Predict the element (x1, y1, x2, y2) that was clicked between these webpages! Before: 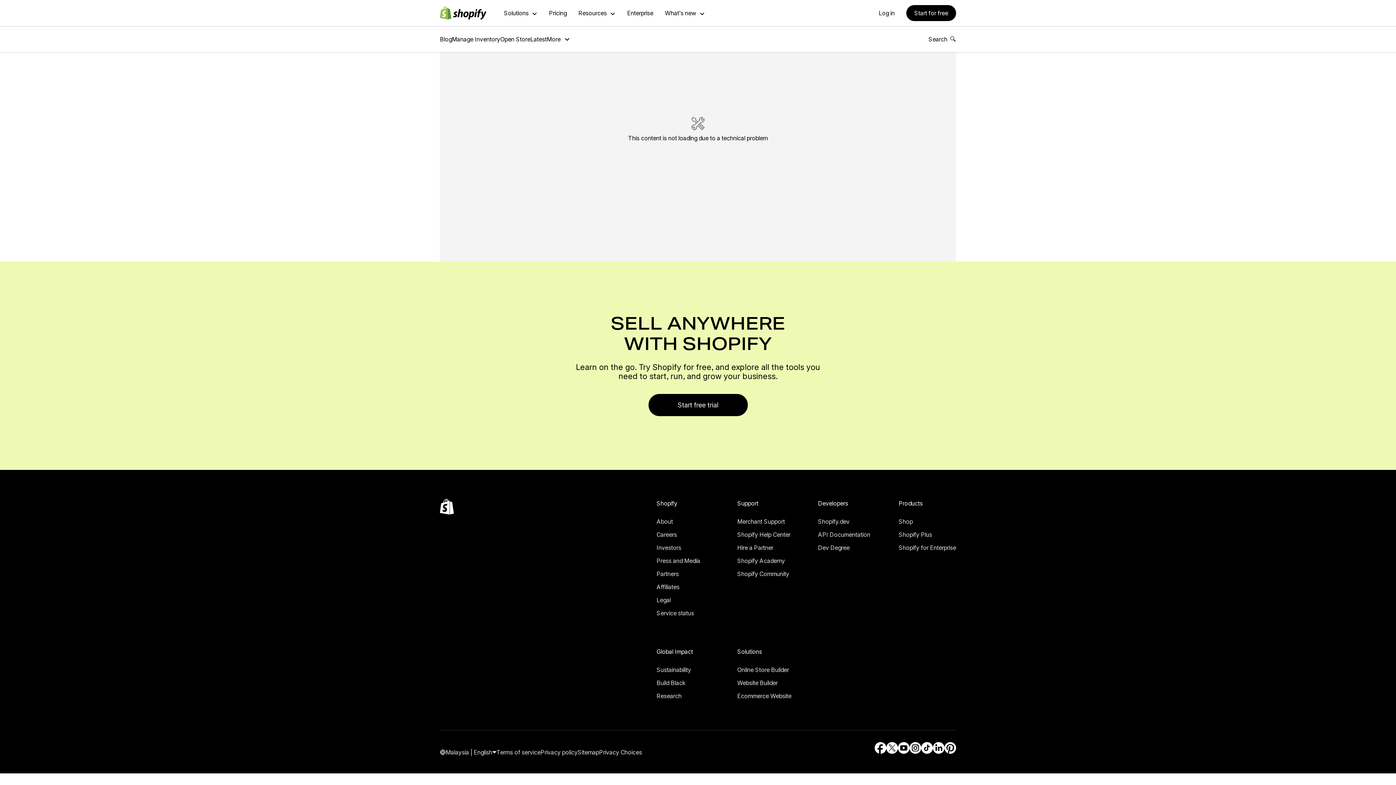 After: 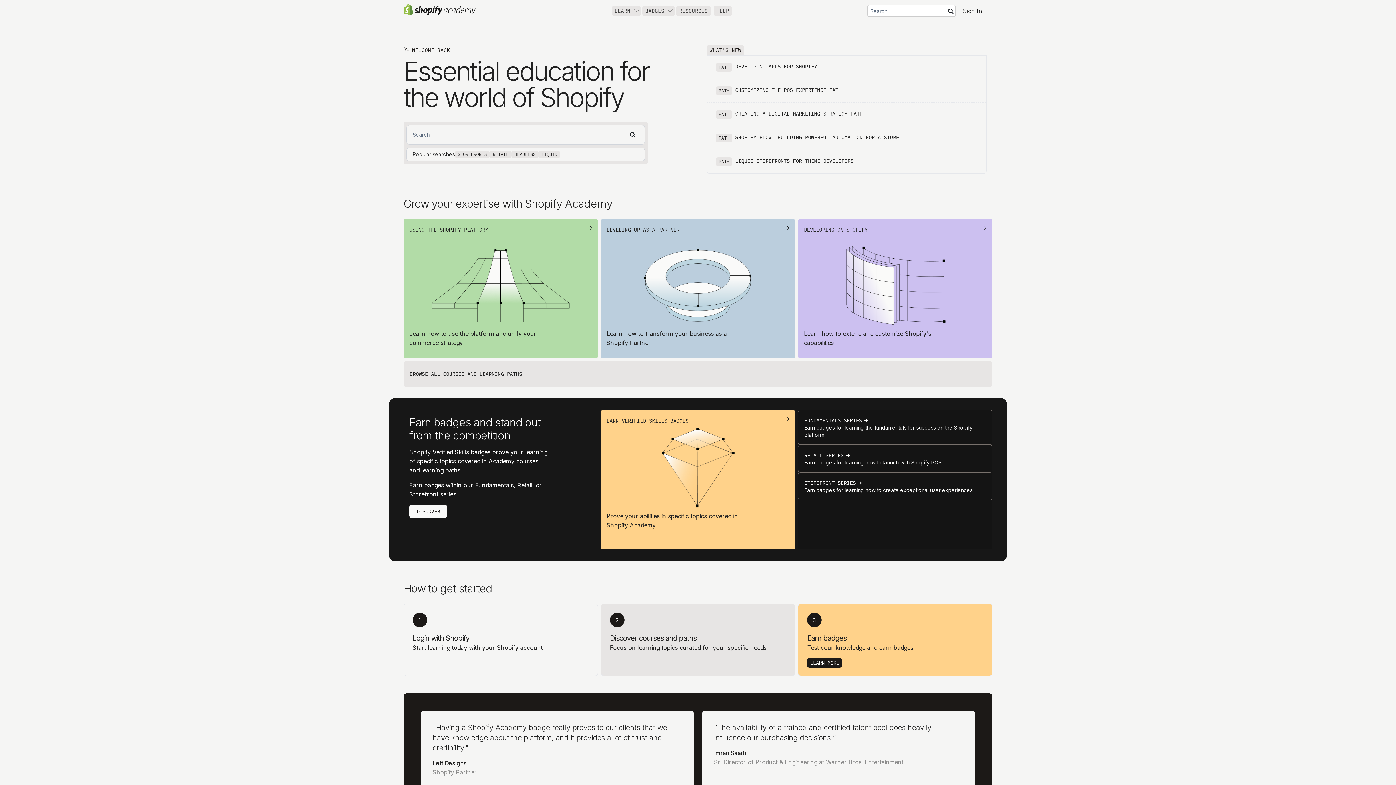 Action: label: External source: Shopify Academy bbox: (17, 550, 58, 556)